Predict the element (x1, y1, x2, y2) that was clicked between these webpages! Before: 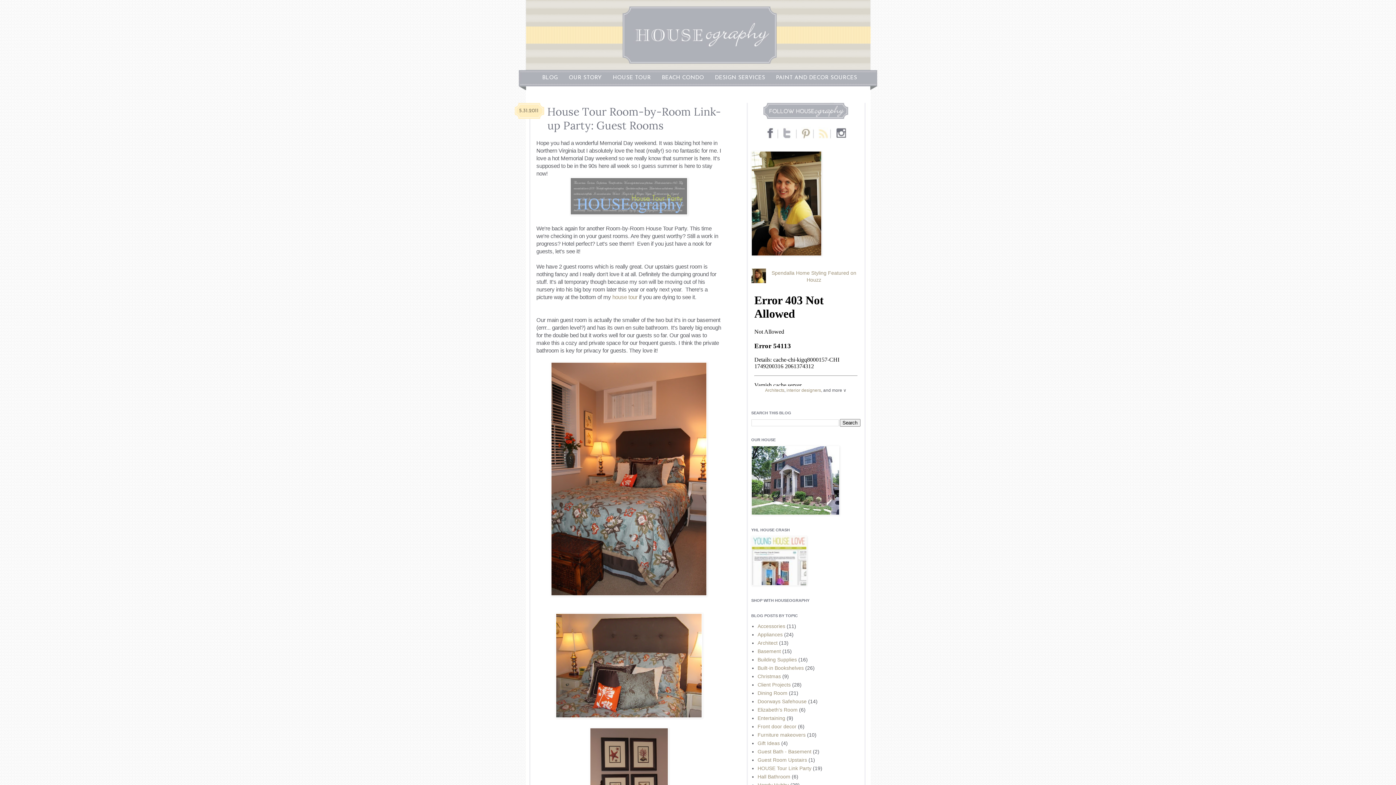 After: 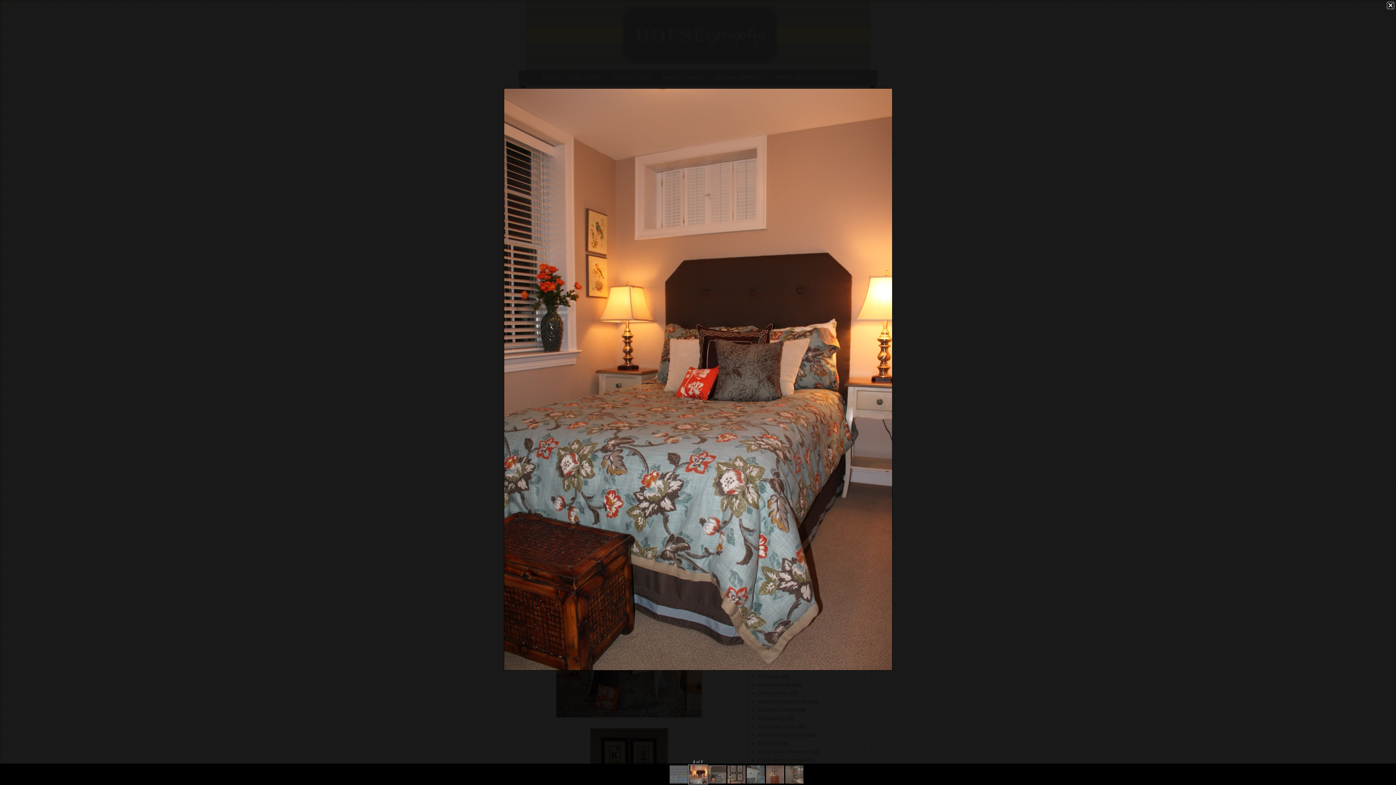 Action: bbox: (550, 591, 707, 597)